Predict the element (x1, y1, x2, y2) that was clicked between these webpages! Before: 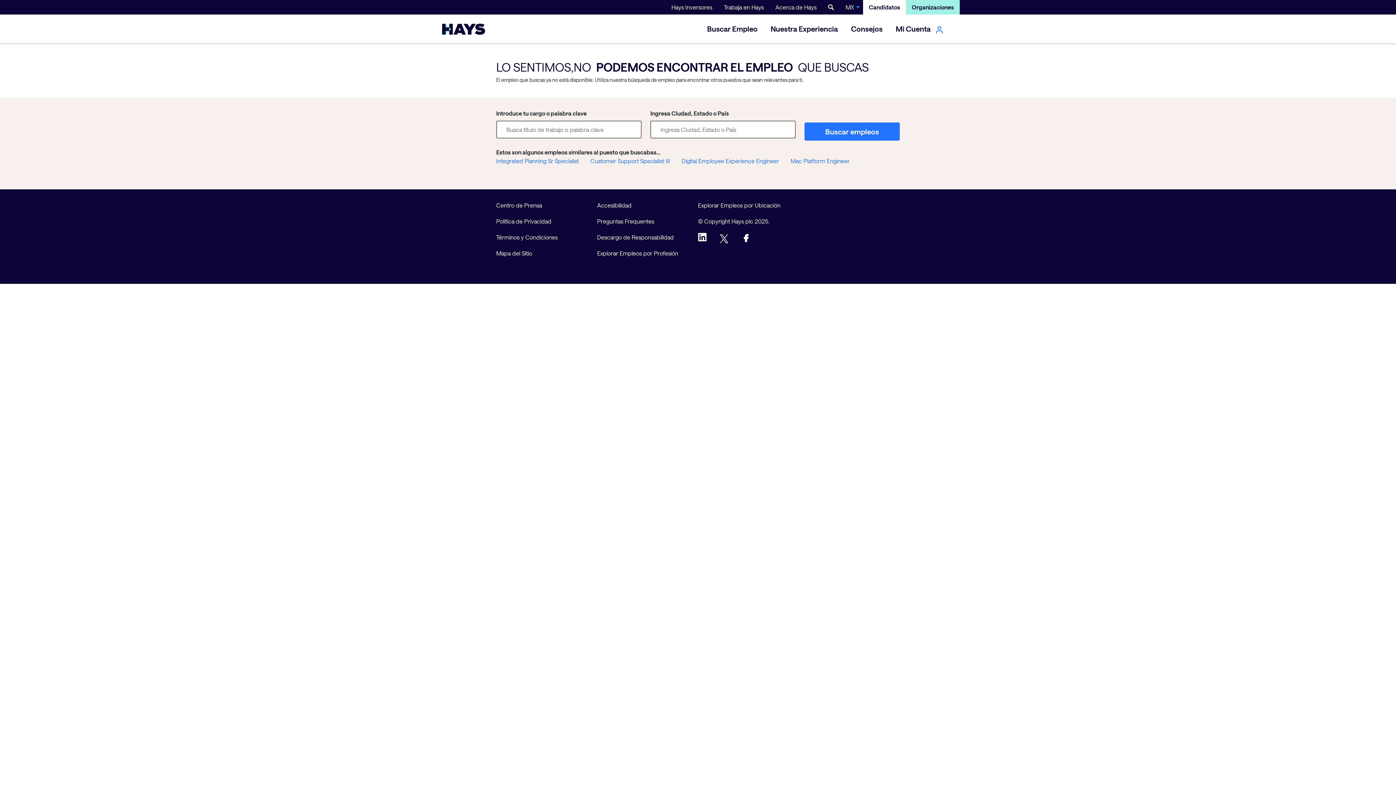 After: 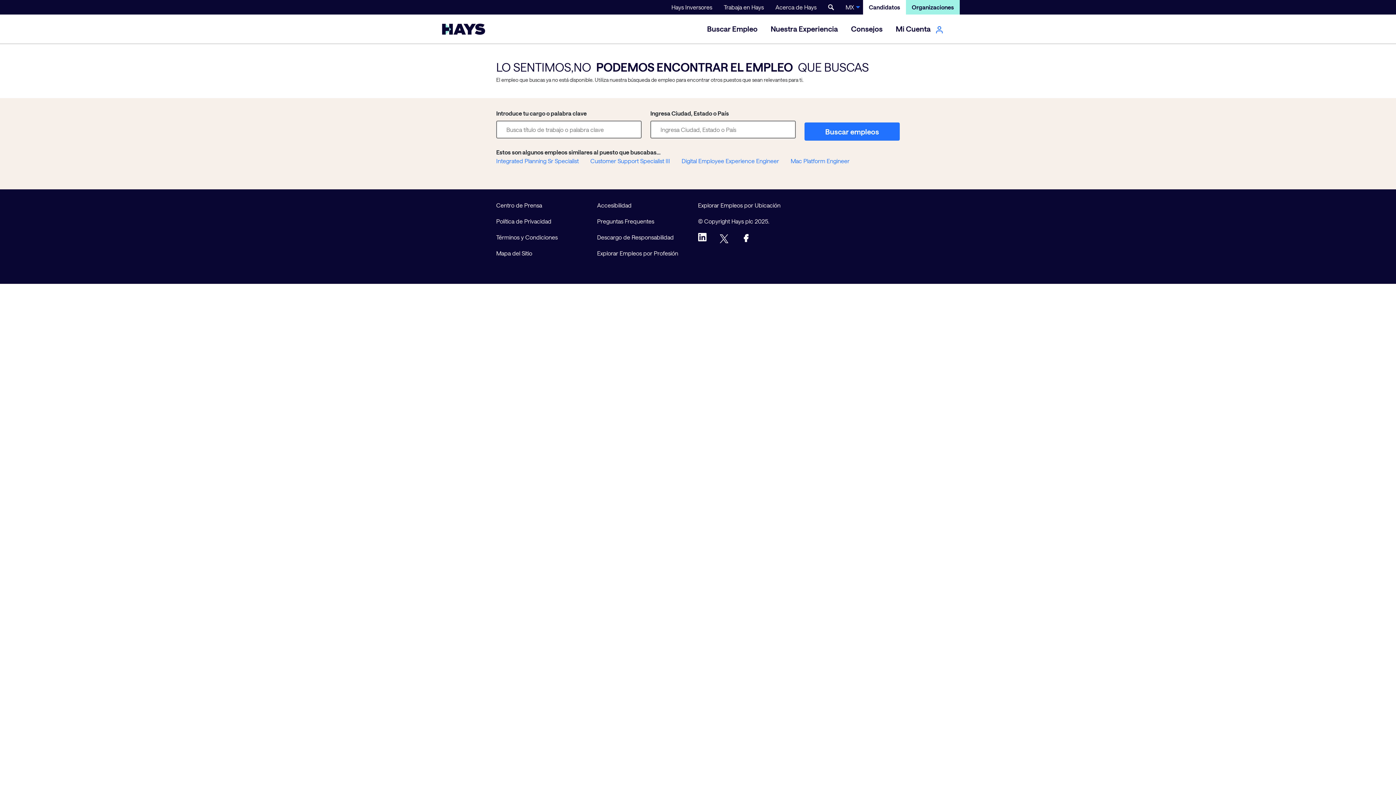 Action: bbox: (720, 233, 737, 243)